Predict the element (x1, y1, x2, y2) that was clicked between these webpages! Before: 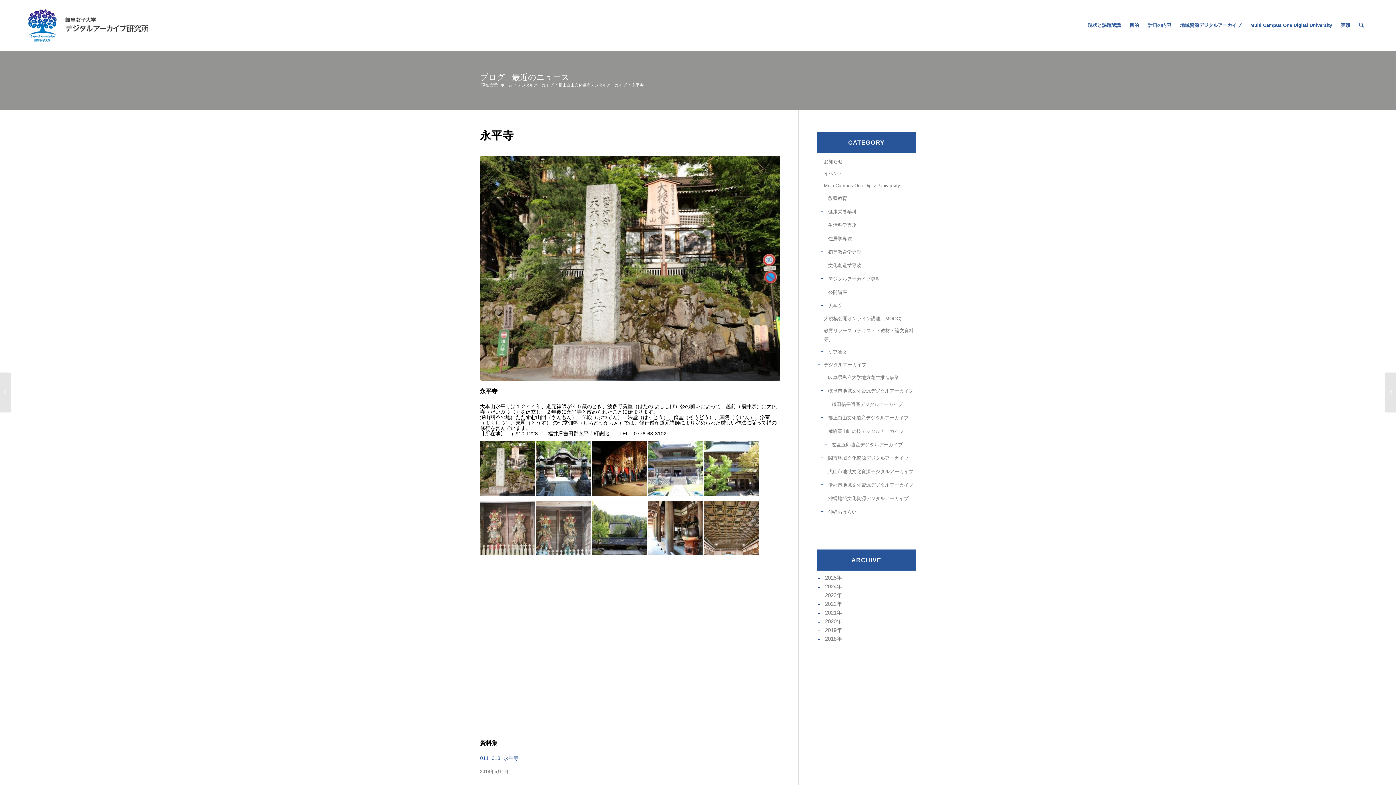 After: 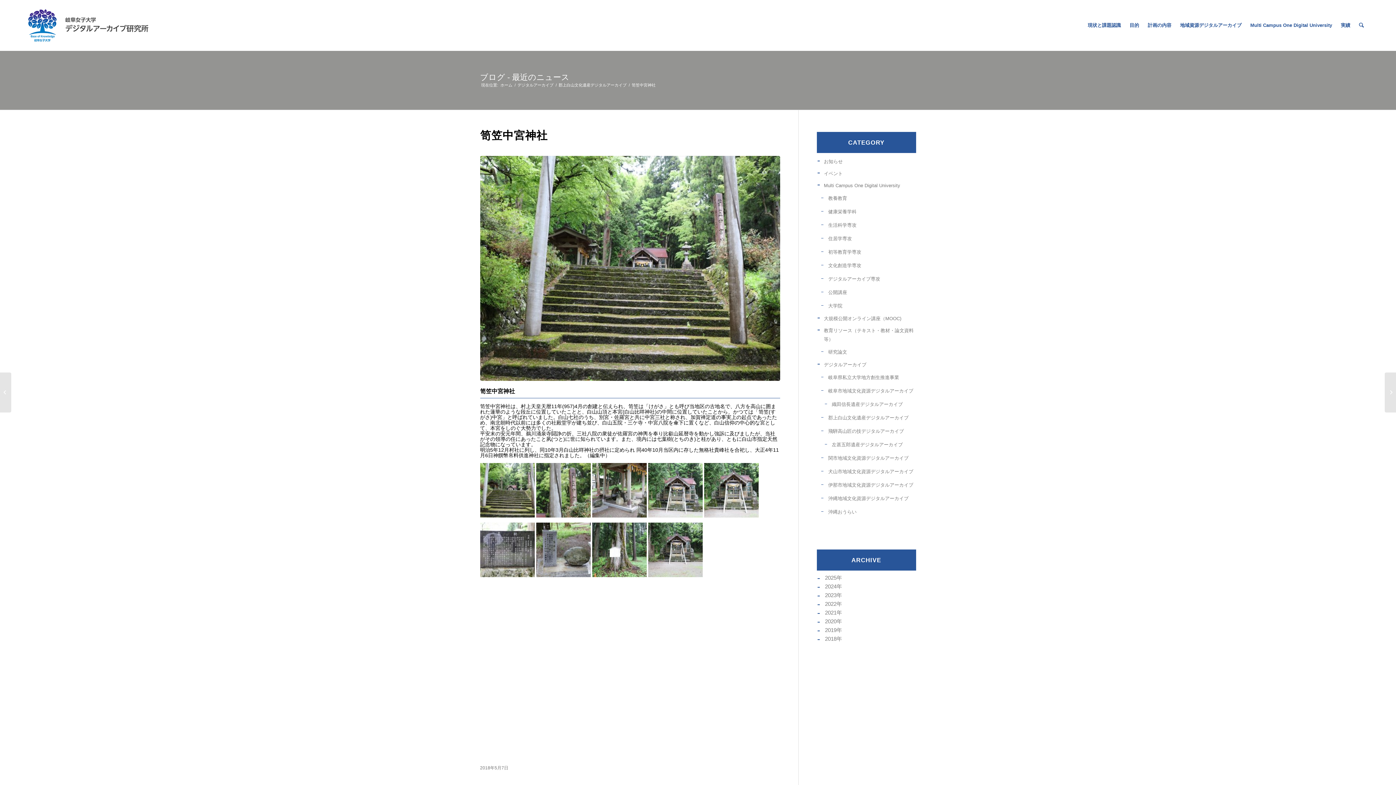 Action: bbox: (1385, 372, 1396, 412) label: 	笥笠中宮神社